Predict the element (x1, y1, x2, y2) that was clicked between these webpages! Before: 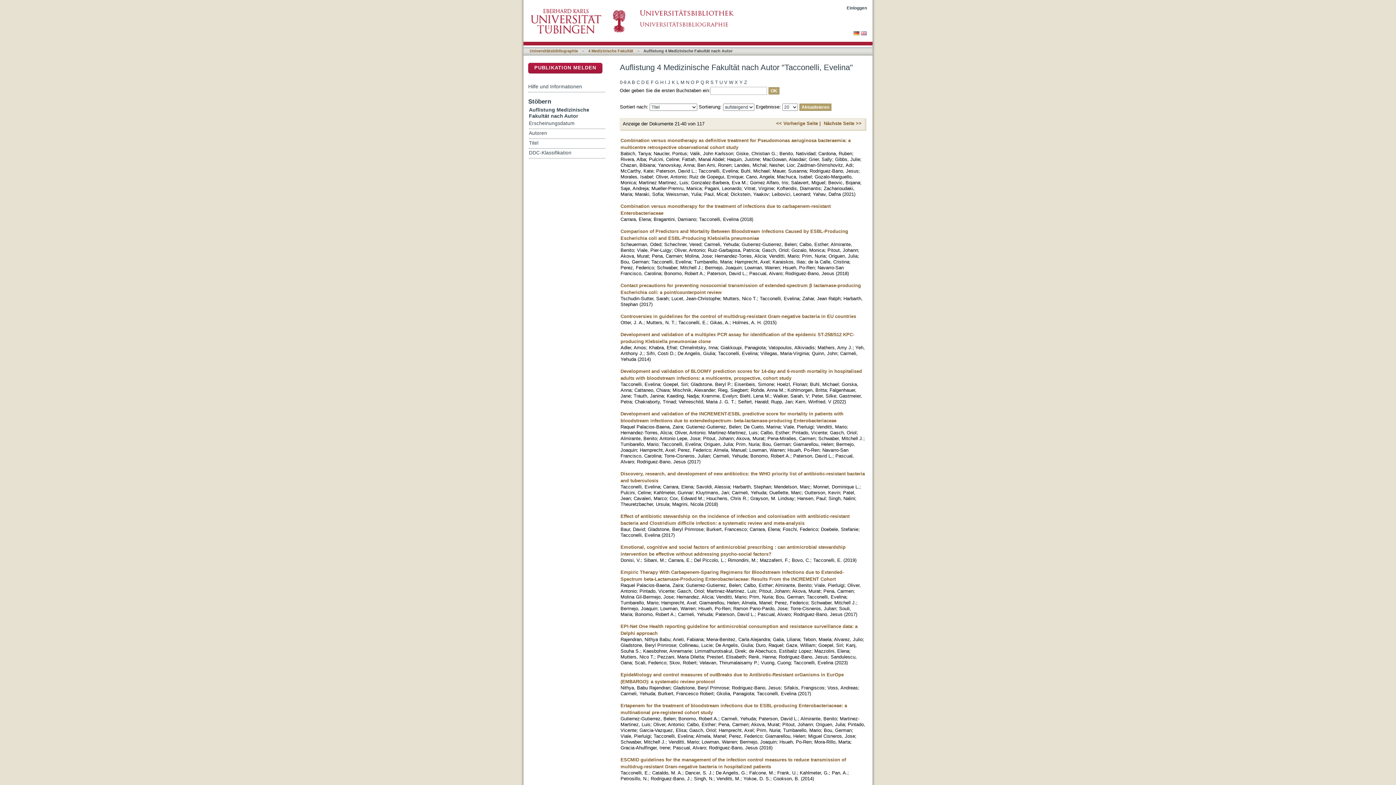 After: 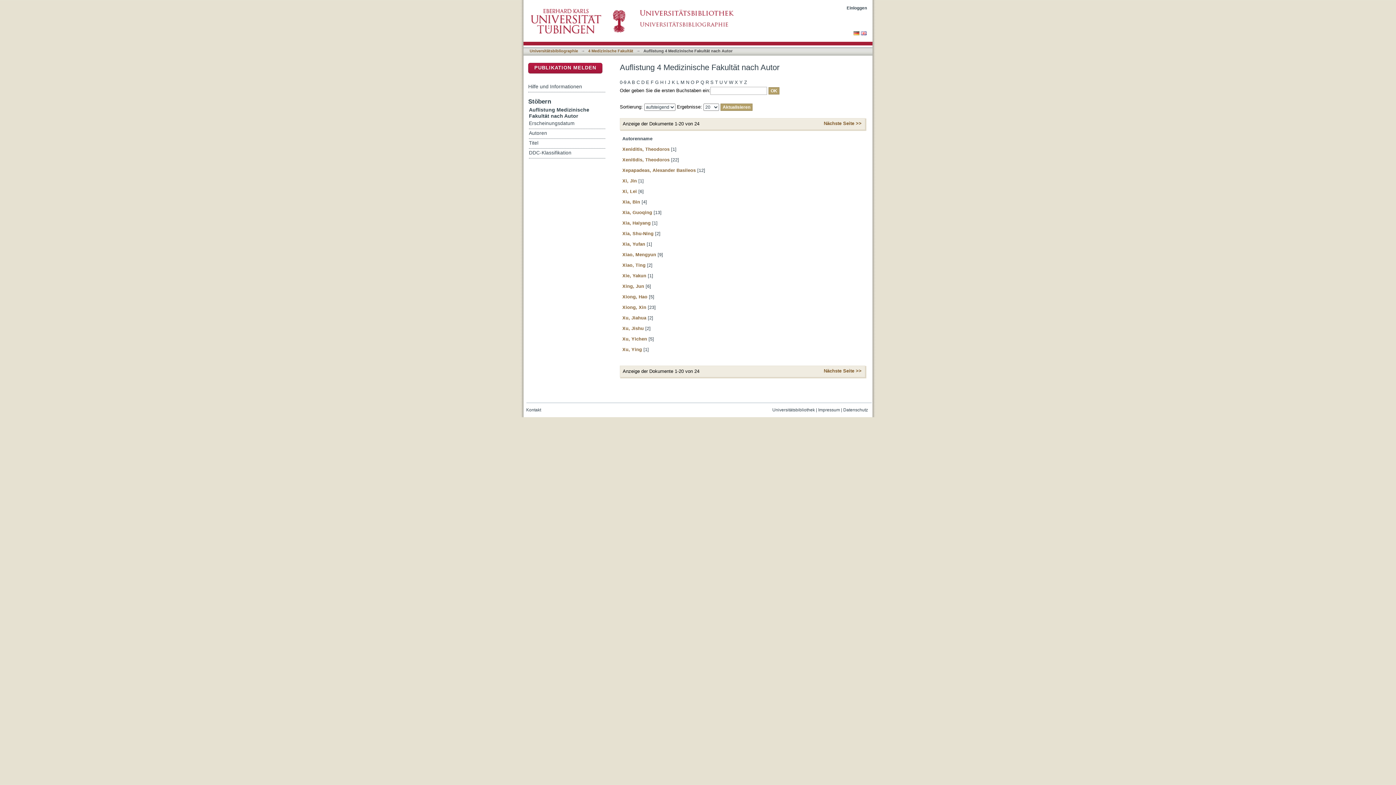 Action: bbox: (734, 78, 738, 87) label: X